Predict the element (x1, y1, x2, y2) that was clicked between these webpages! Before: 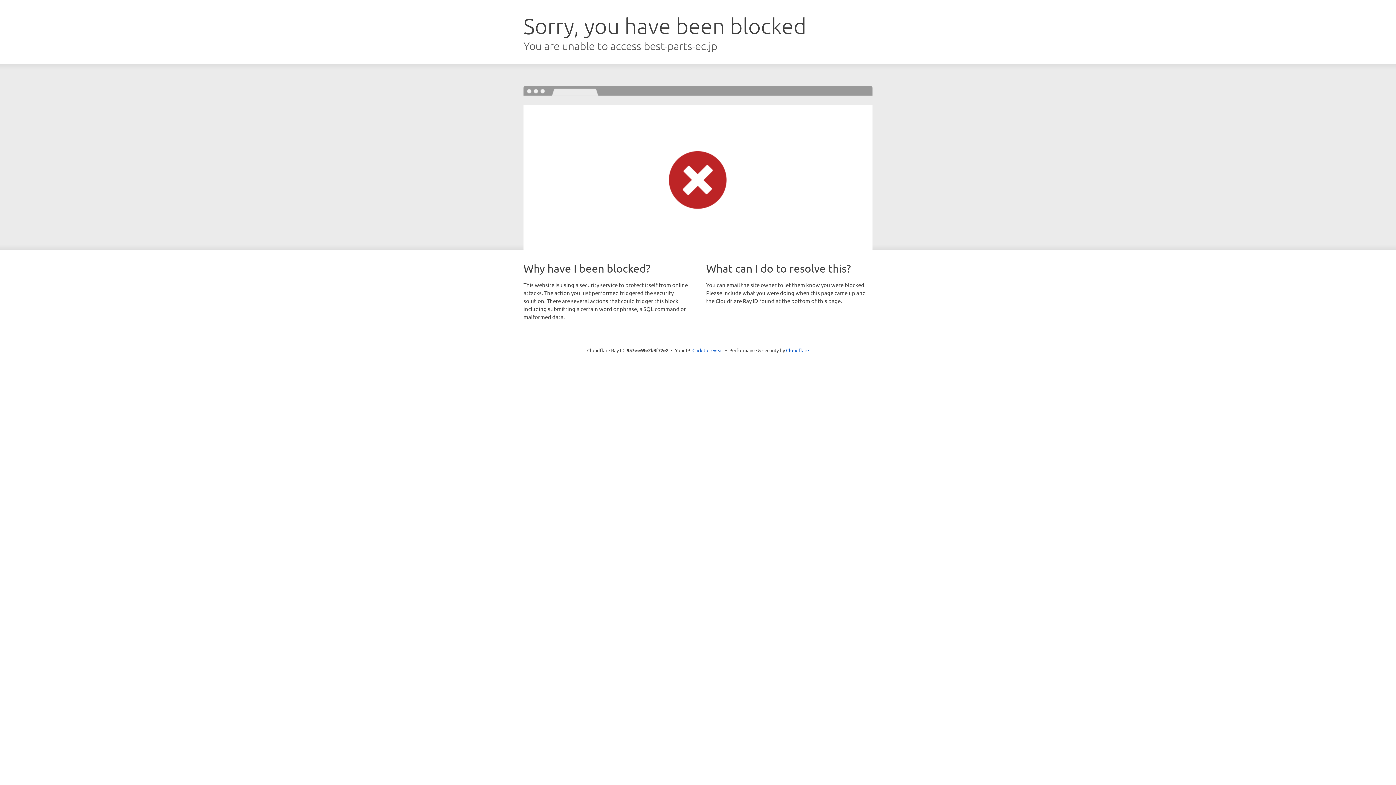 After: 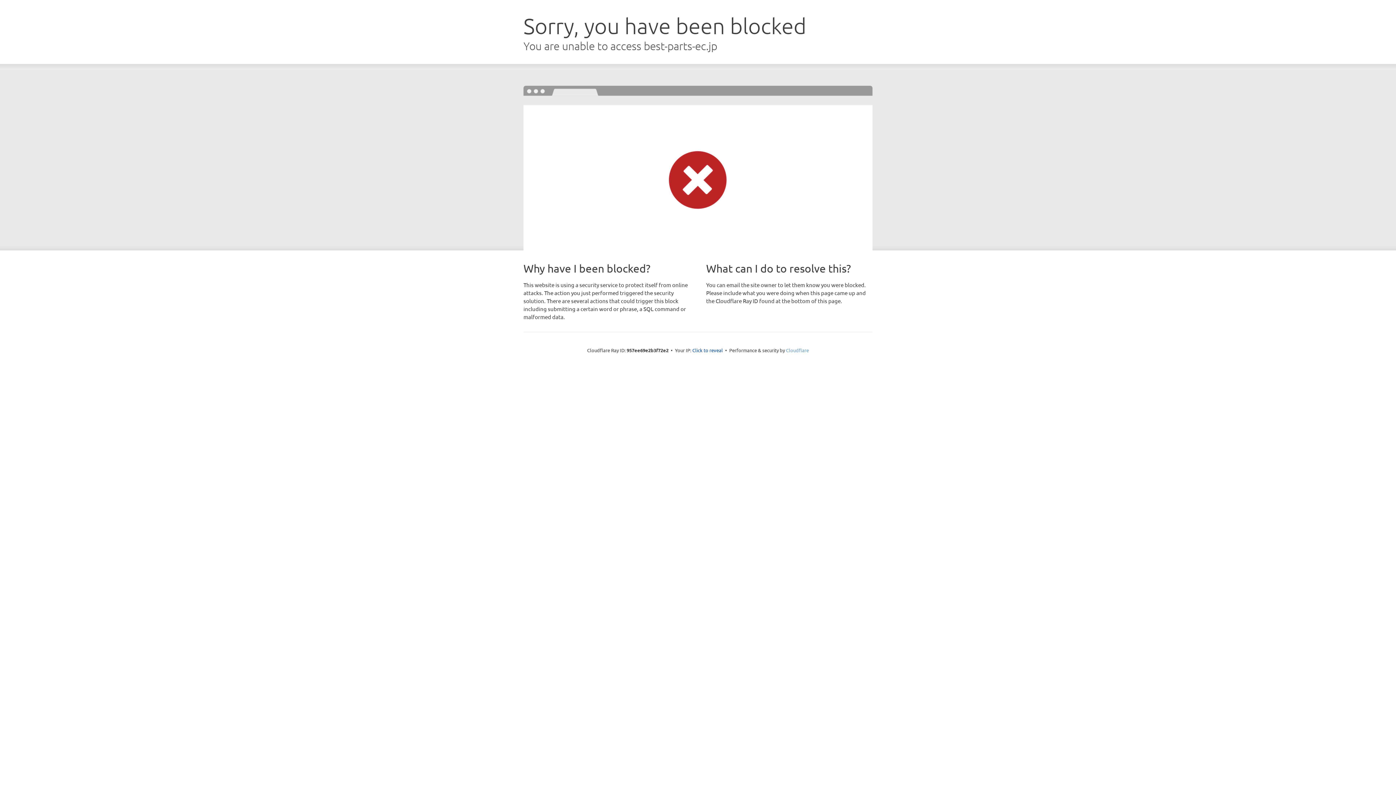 Action: label: Cloudflare bbox: (786, 347, 809, 353)